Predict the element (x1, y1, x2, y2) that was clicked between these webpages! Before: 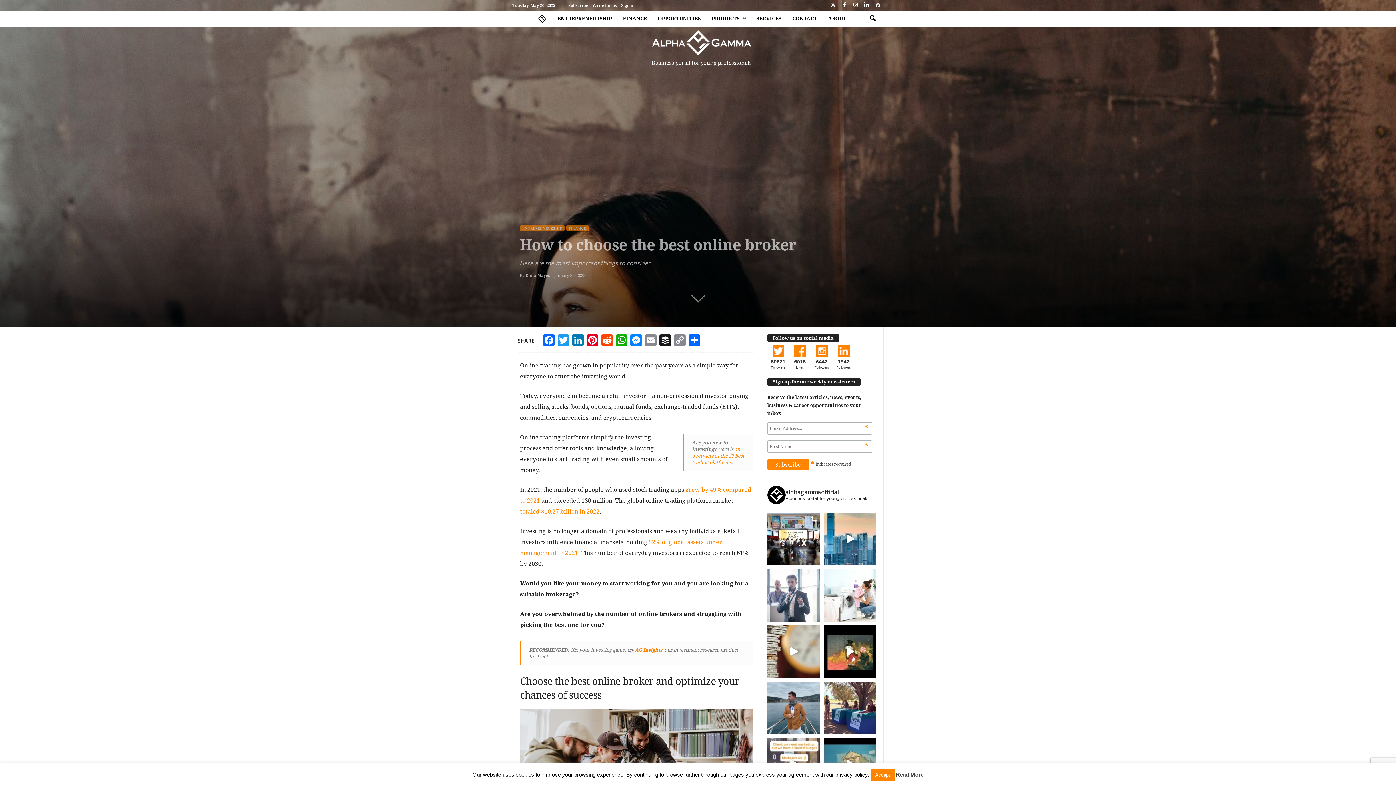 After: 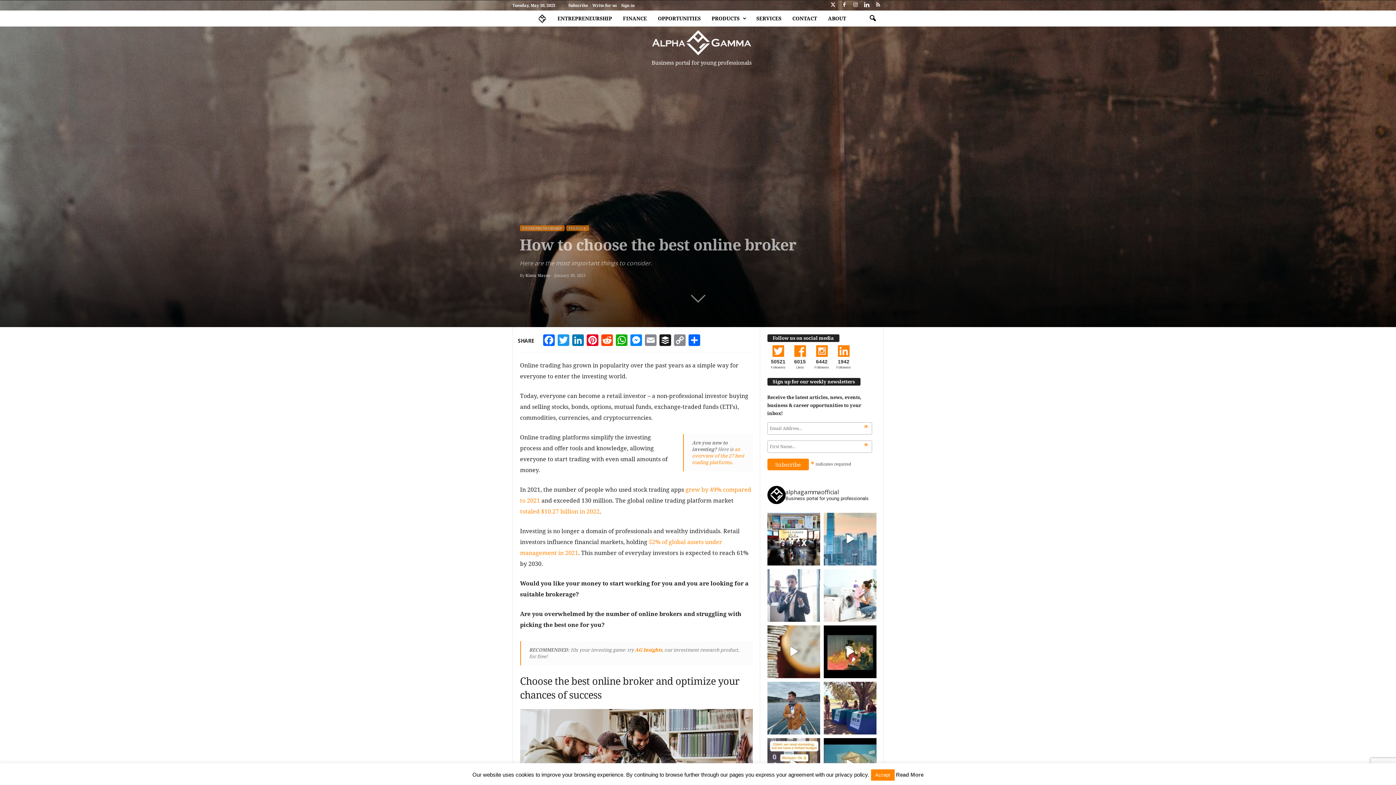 Action: label: 🚀 Big News! We’re organizing a business missi bbox: (823, 513, 876, 565)